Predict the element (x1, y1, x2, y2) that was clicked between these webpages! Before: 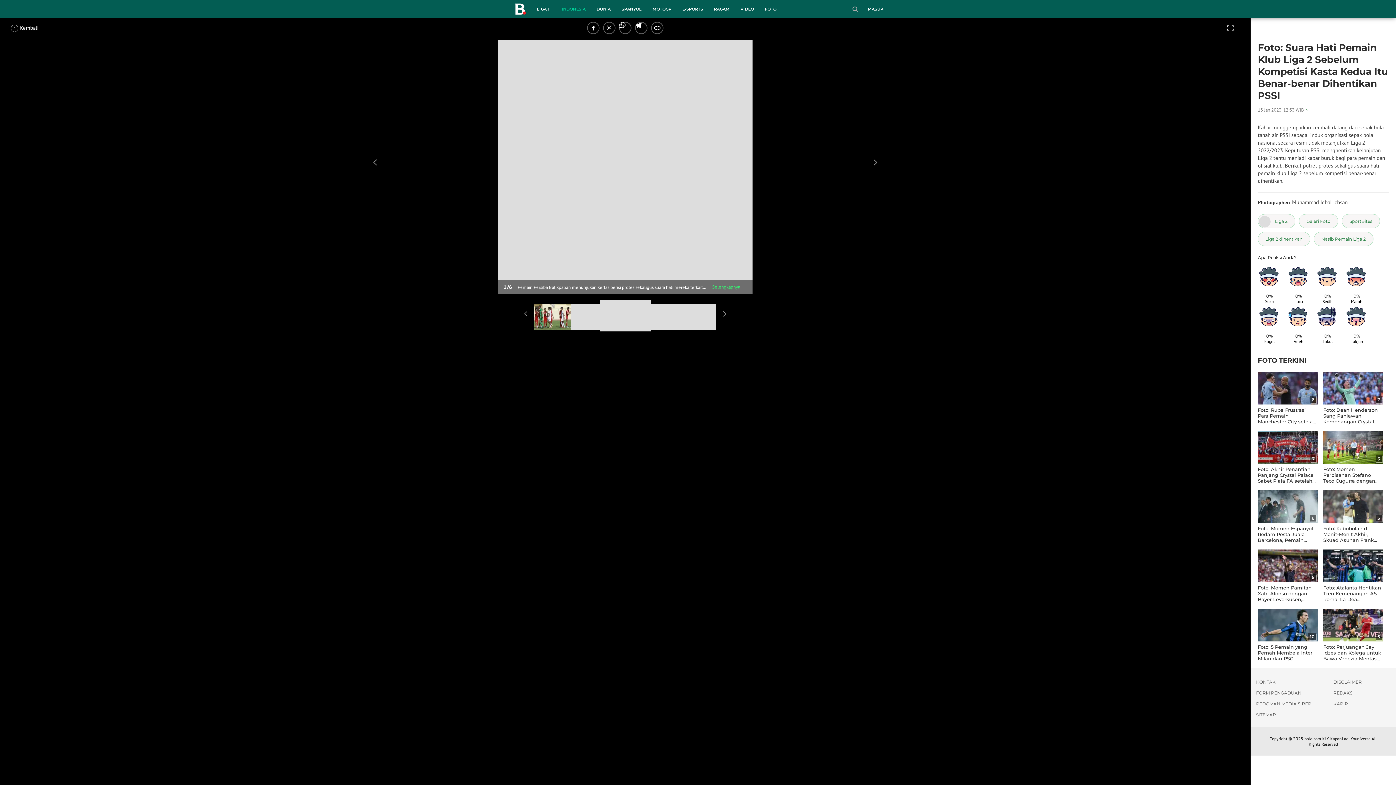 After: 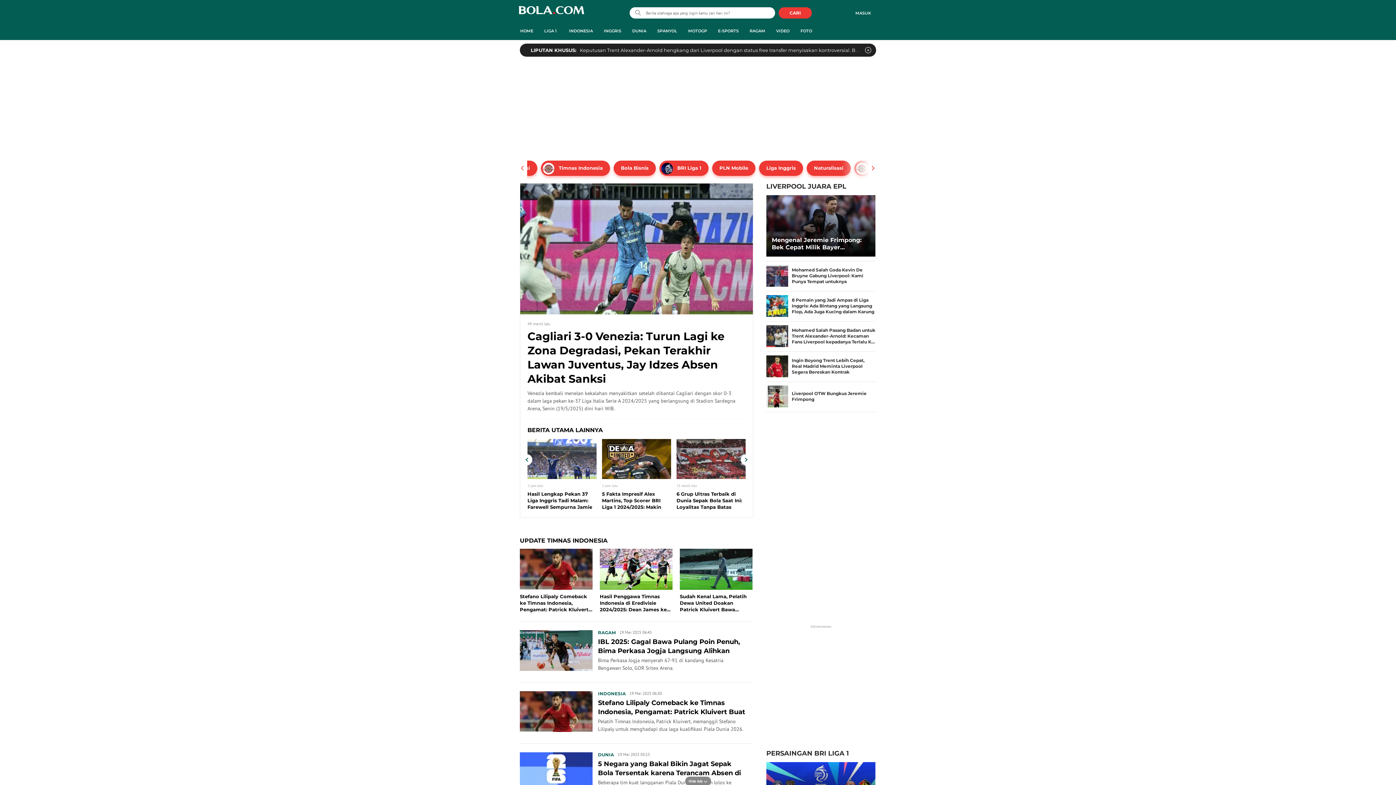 Action: bbox: (509, 3, 531, 17)